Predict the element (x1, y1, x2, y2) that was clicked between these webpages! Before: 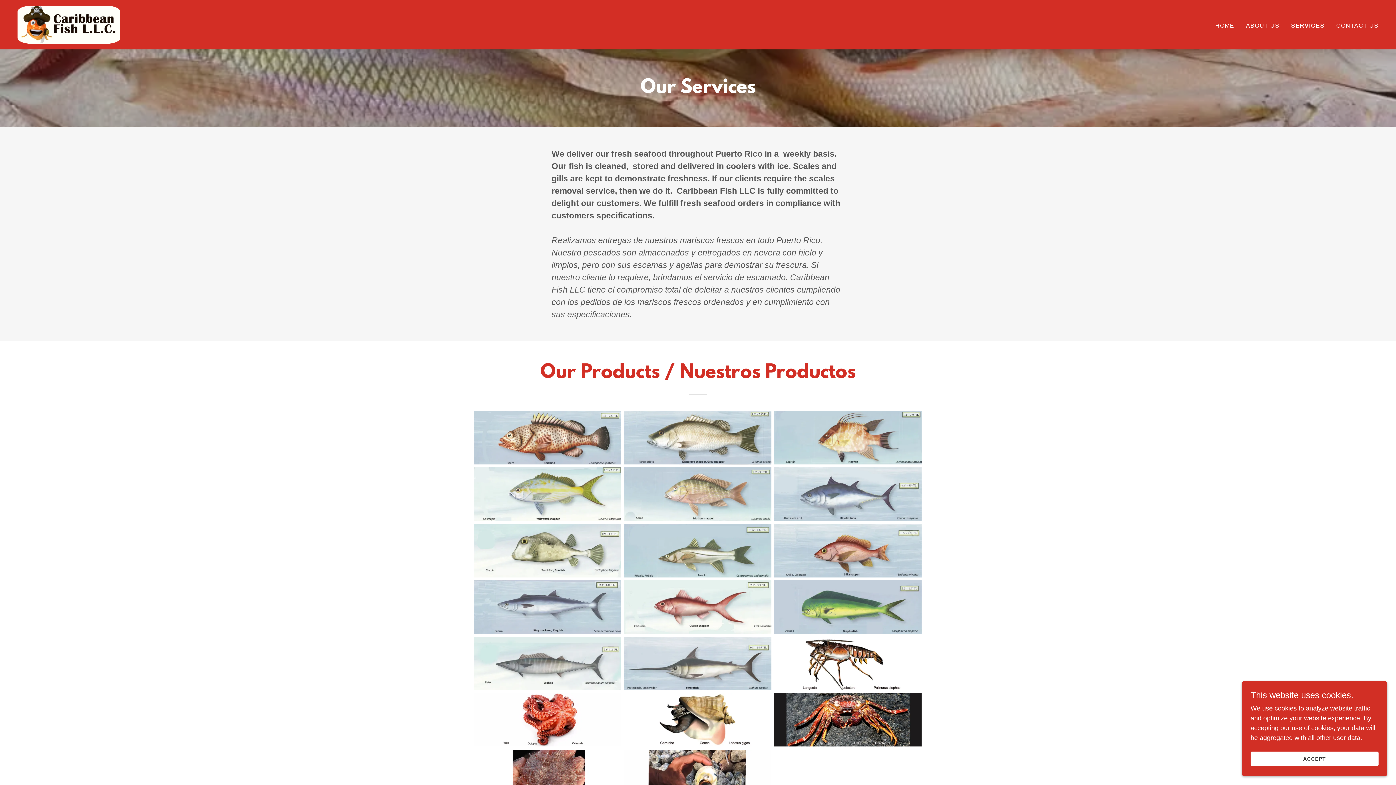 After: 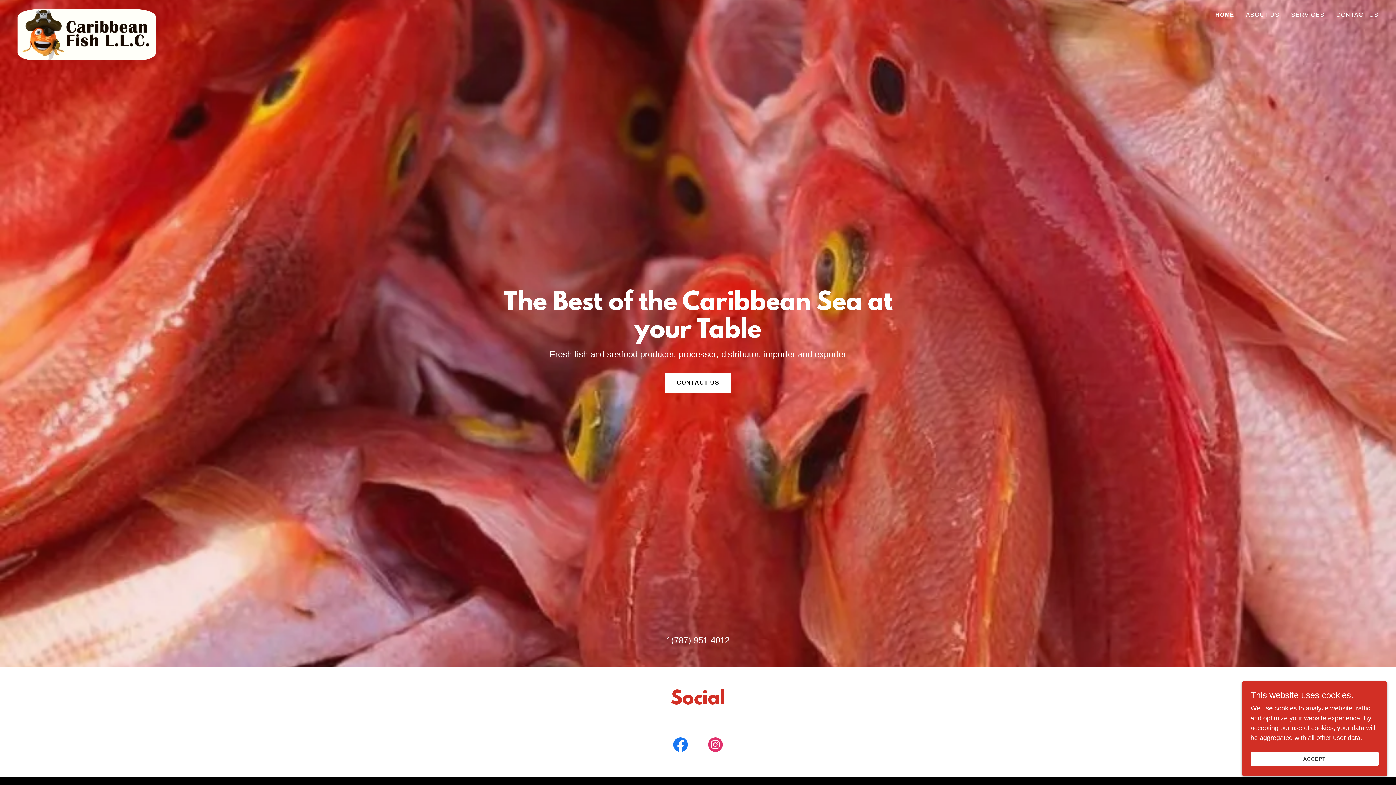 Action: bbox: (17, 20, 120, 27)